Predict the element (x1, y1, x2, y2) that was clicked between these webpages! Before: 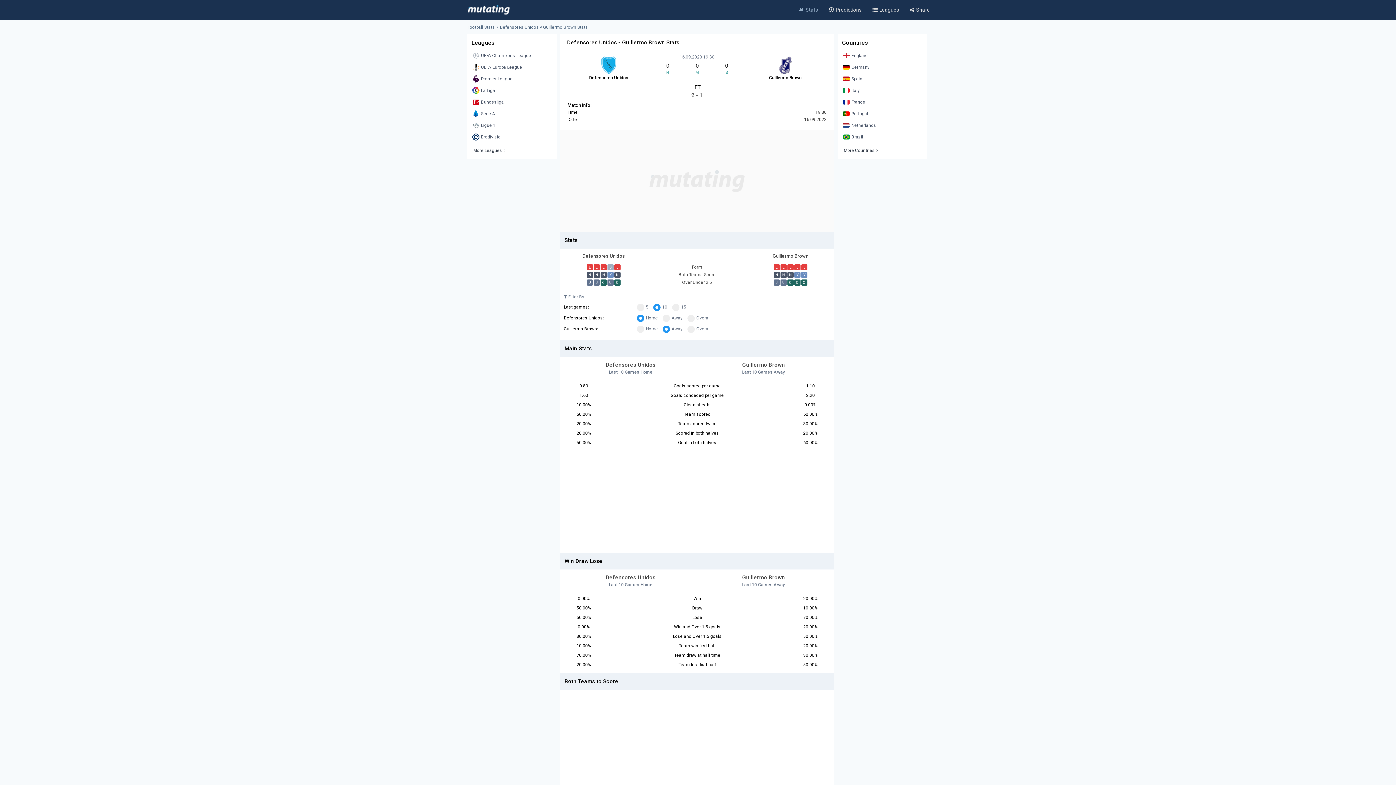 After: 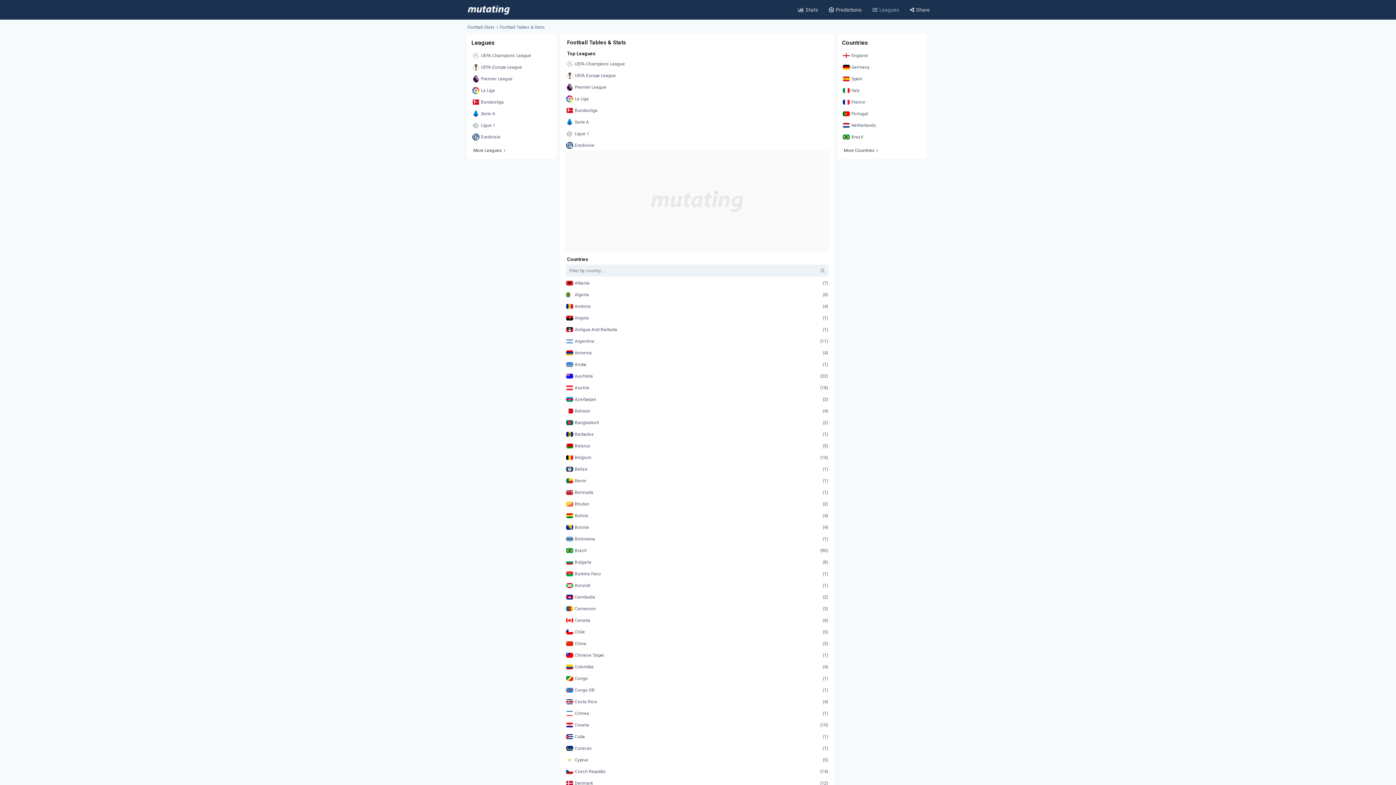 Action: label: More Leagues bbox: (470, 145, 553, 155)